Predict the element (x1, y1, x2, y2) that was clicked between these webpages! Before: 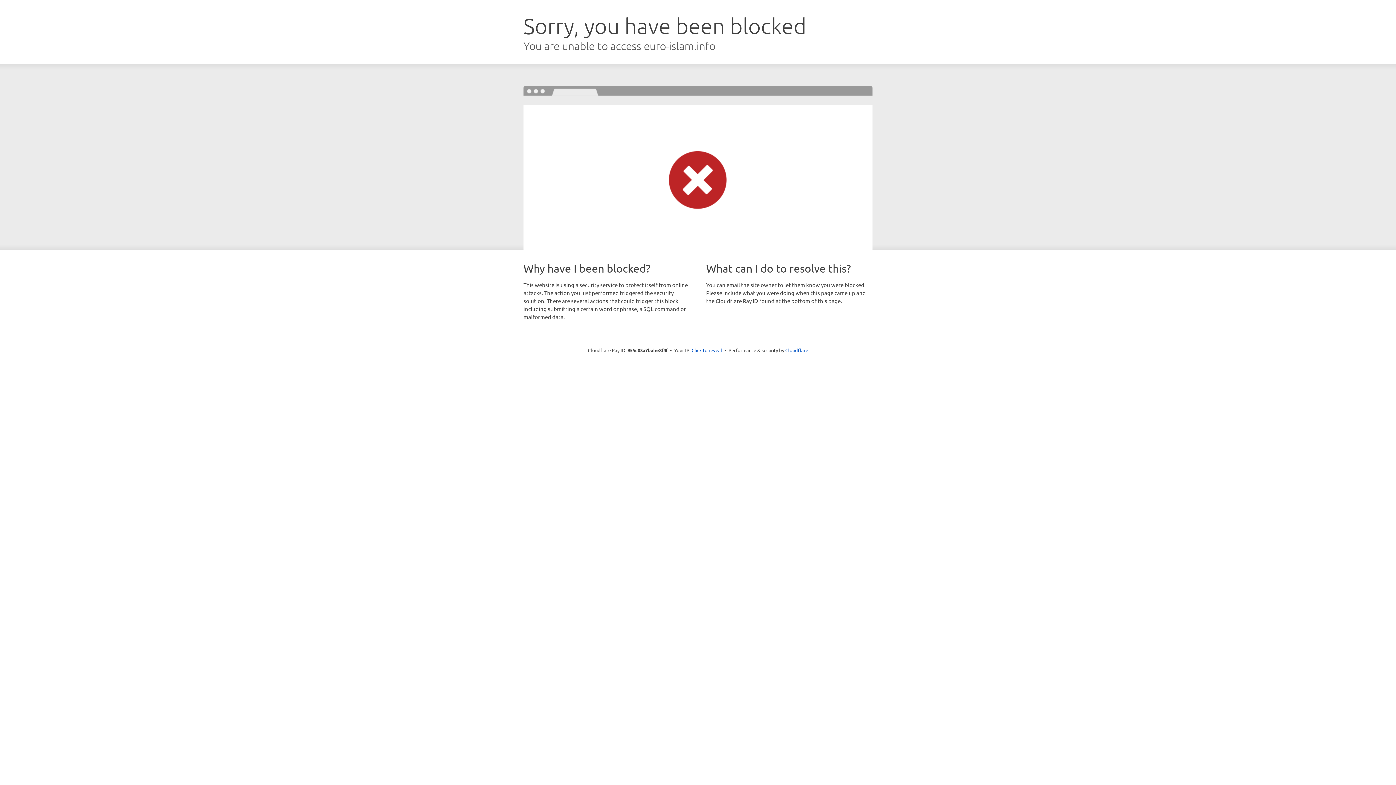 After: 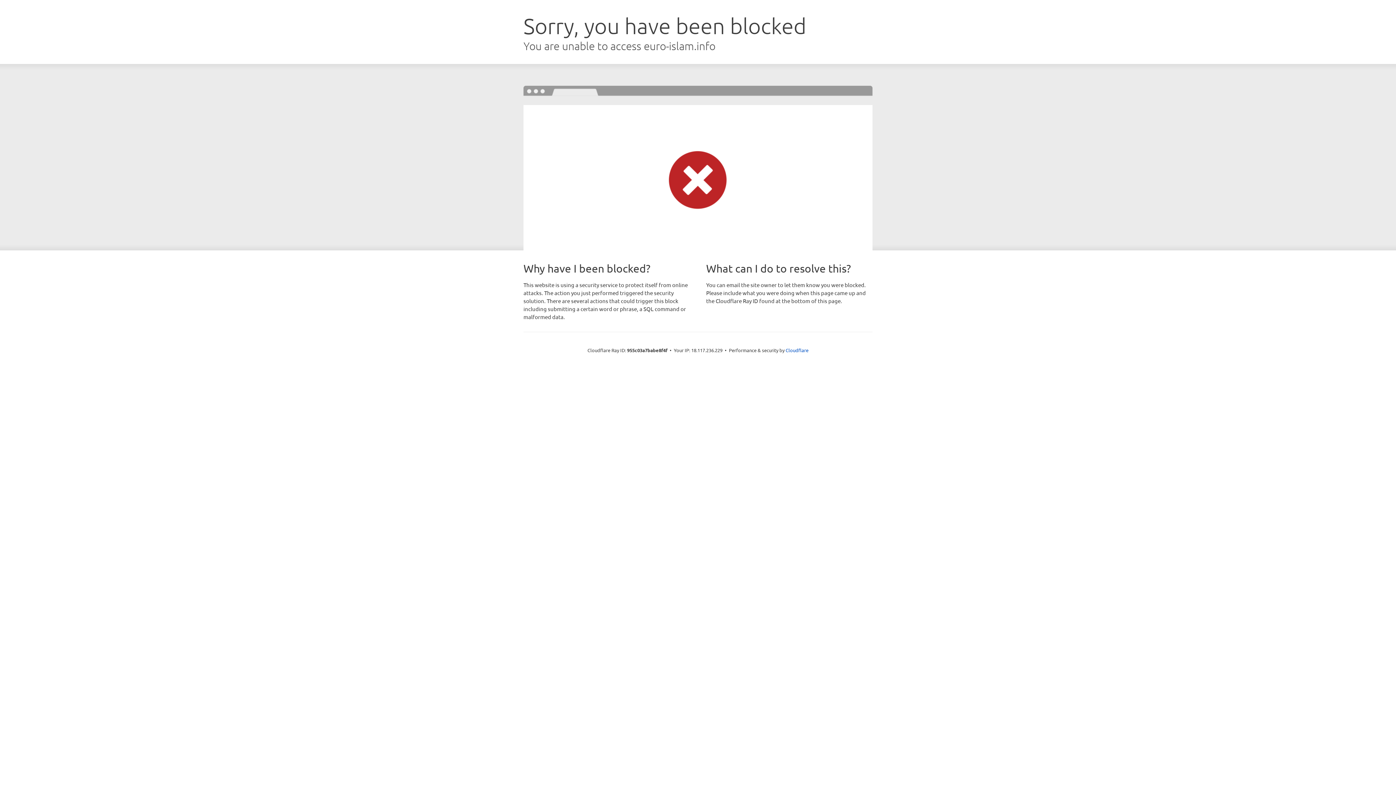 Action: label: Click to reveal bbox: (691, 346, 722, 353)